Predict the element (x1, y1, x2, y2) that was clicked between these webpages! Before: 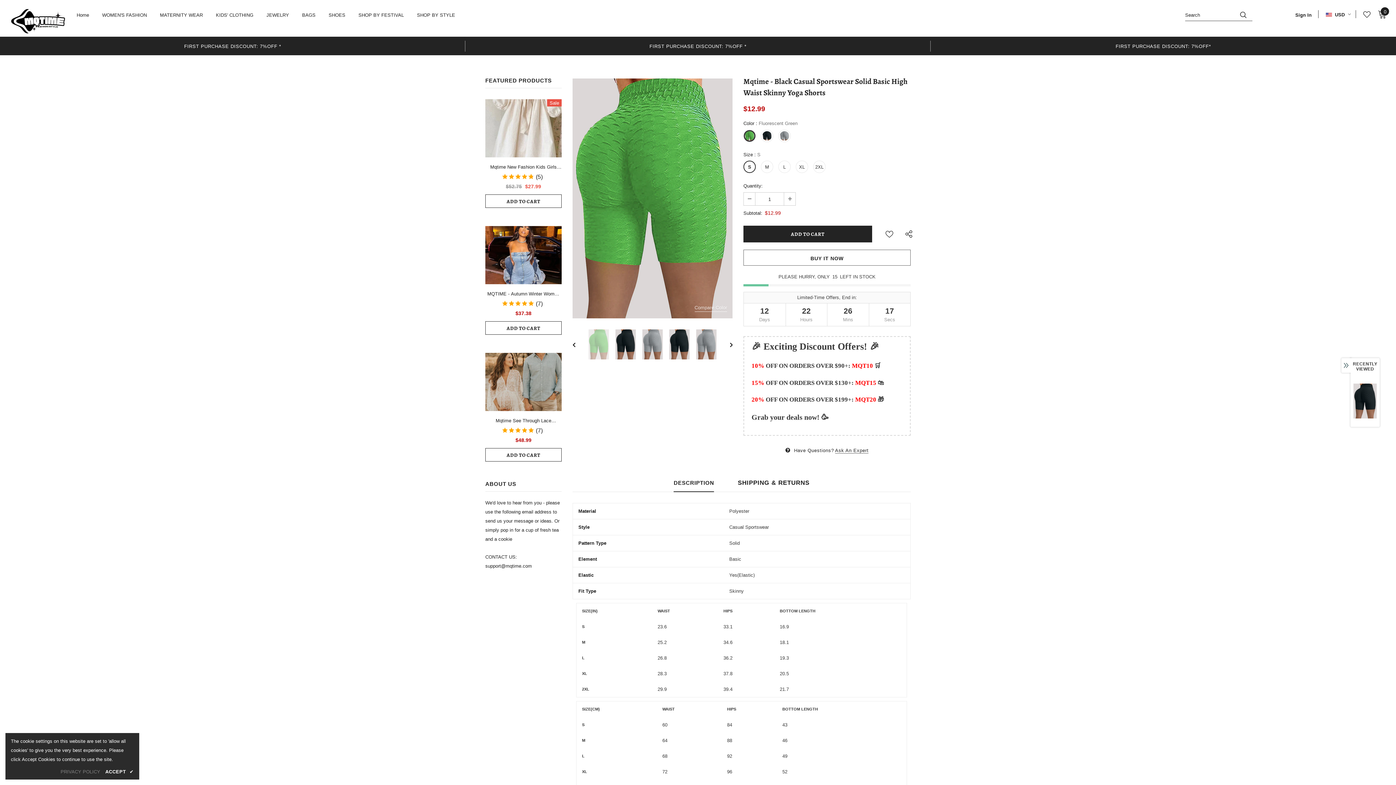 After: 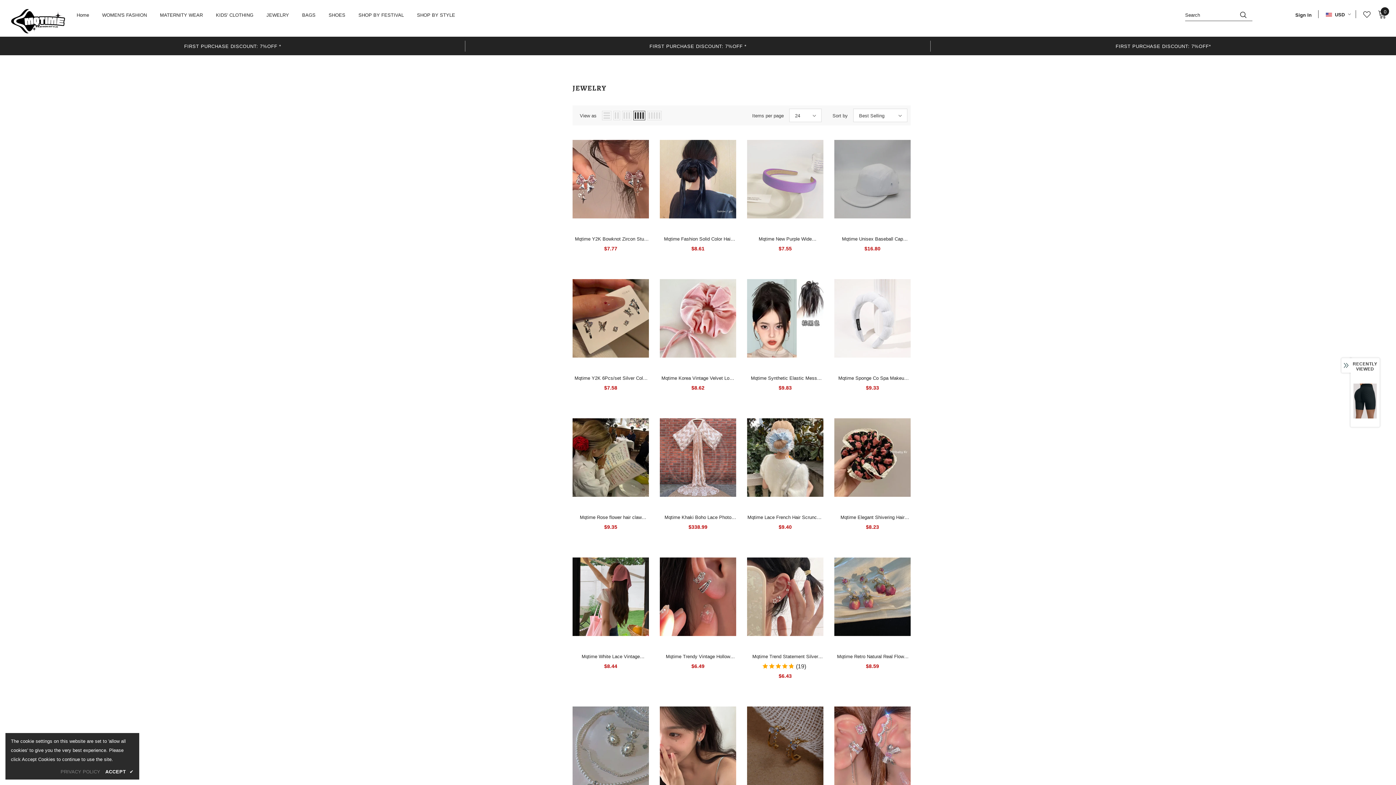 Action: bbox: (266, 6, 289, 29) label: JEWELRY